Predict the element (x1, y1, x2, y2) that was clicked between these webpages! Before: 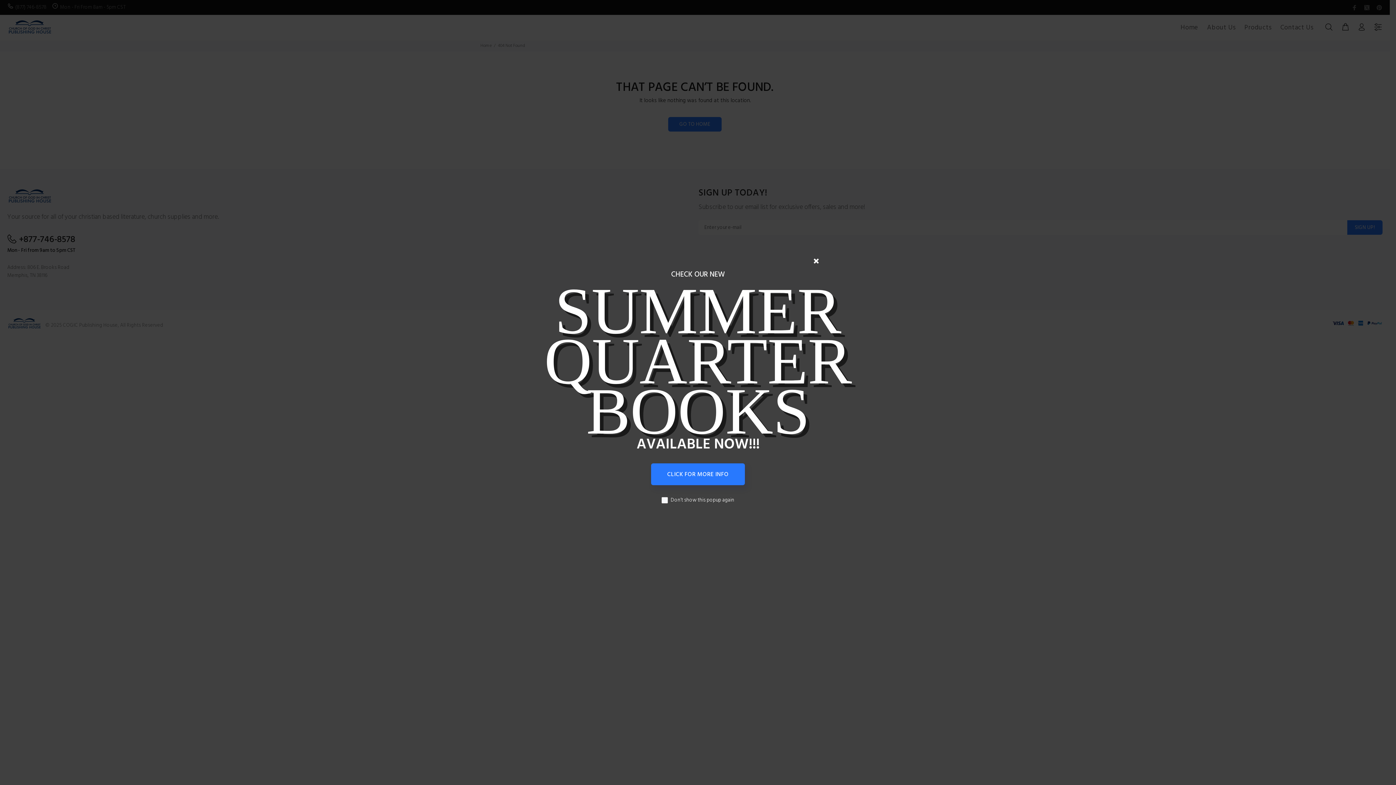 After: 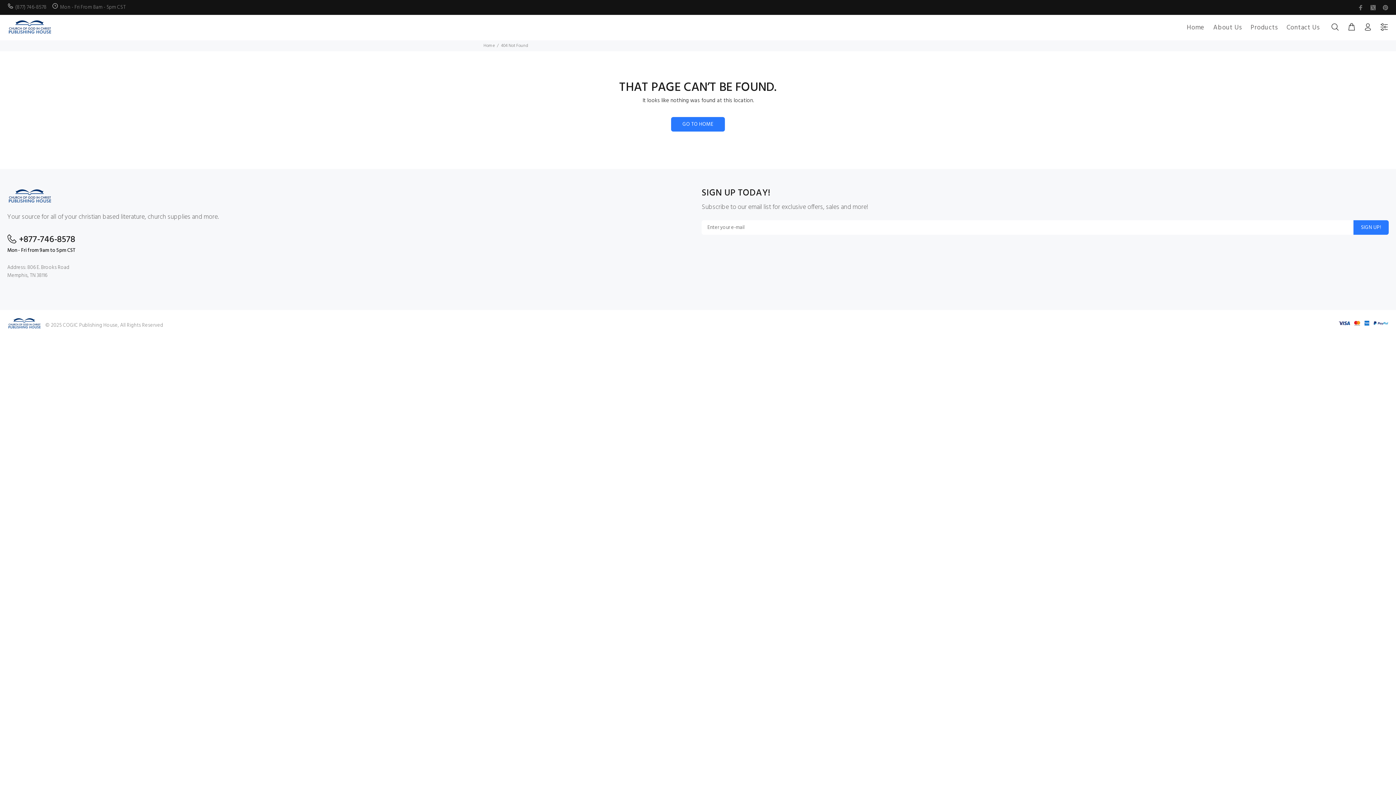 Action: bbox: (806, 185, 826, 205)